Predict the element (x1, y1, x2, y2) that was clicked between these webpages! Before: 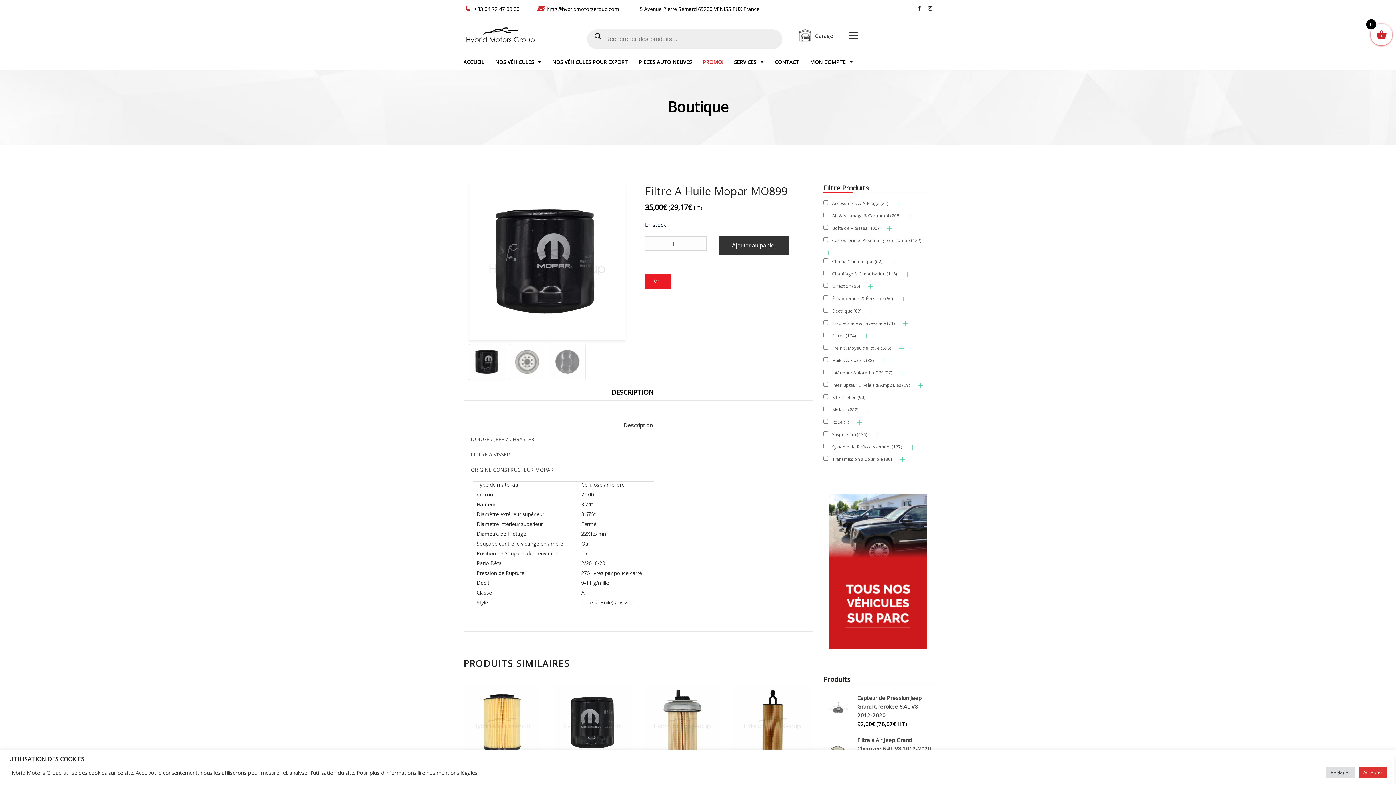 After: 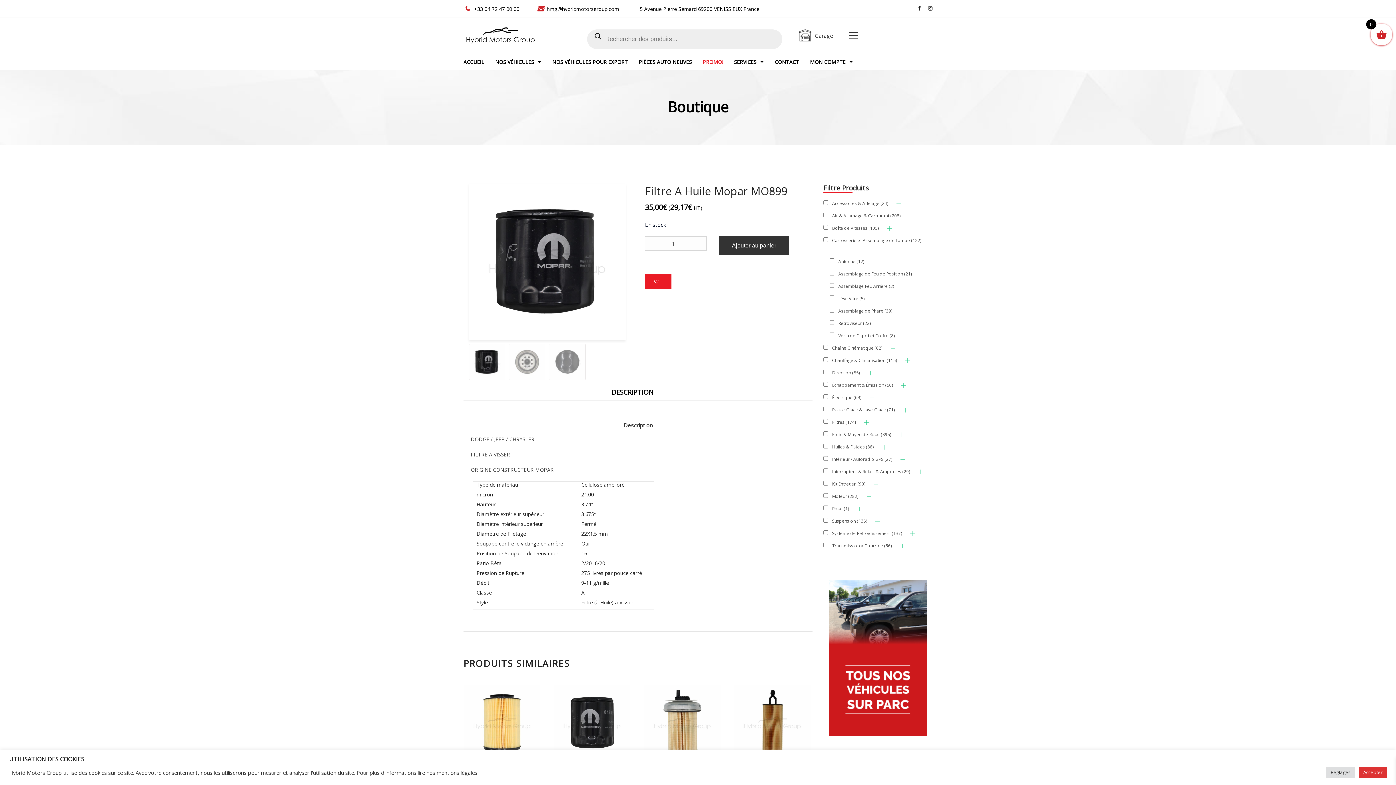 Action: bbox: (826, 250, 830, 255)